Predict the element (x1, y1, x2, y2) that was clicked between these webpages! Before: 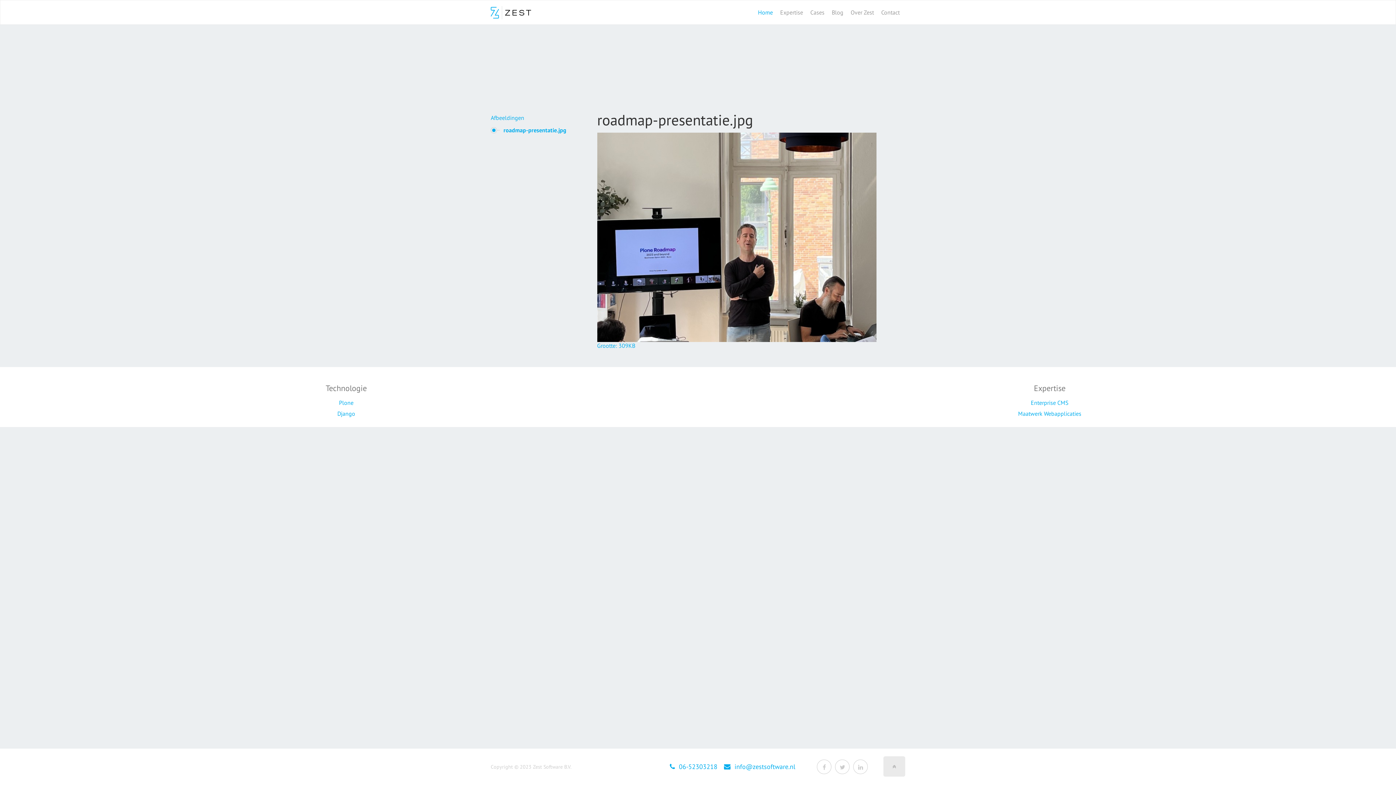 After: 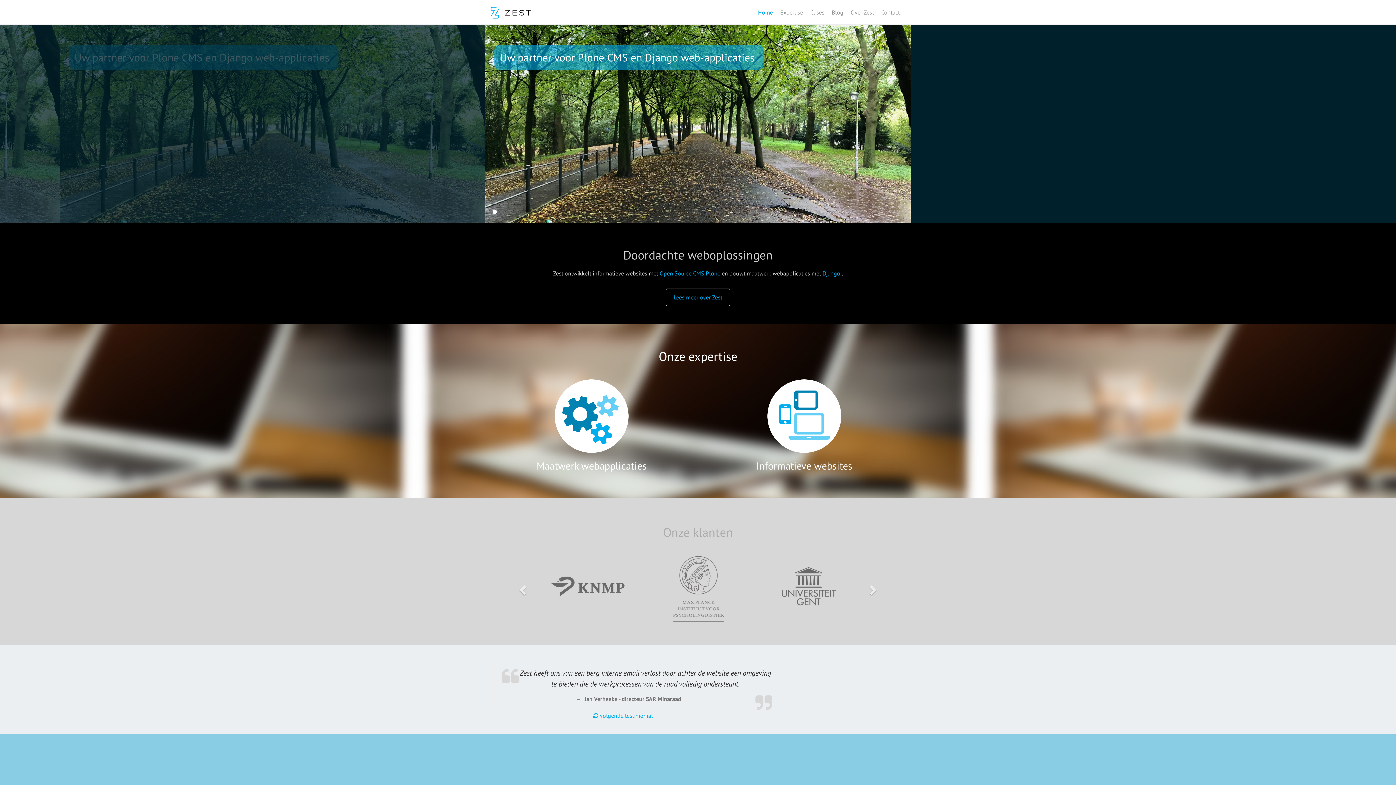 Action: bbox: (485, 0, 536, 23)